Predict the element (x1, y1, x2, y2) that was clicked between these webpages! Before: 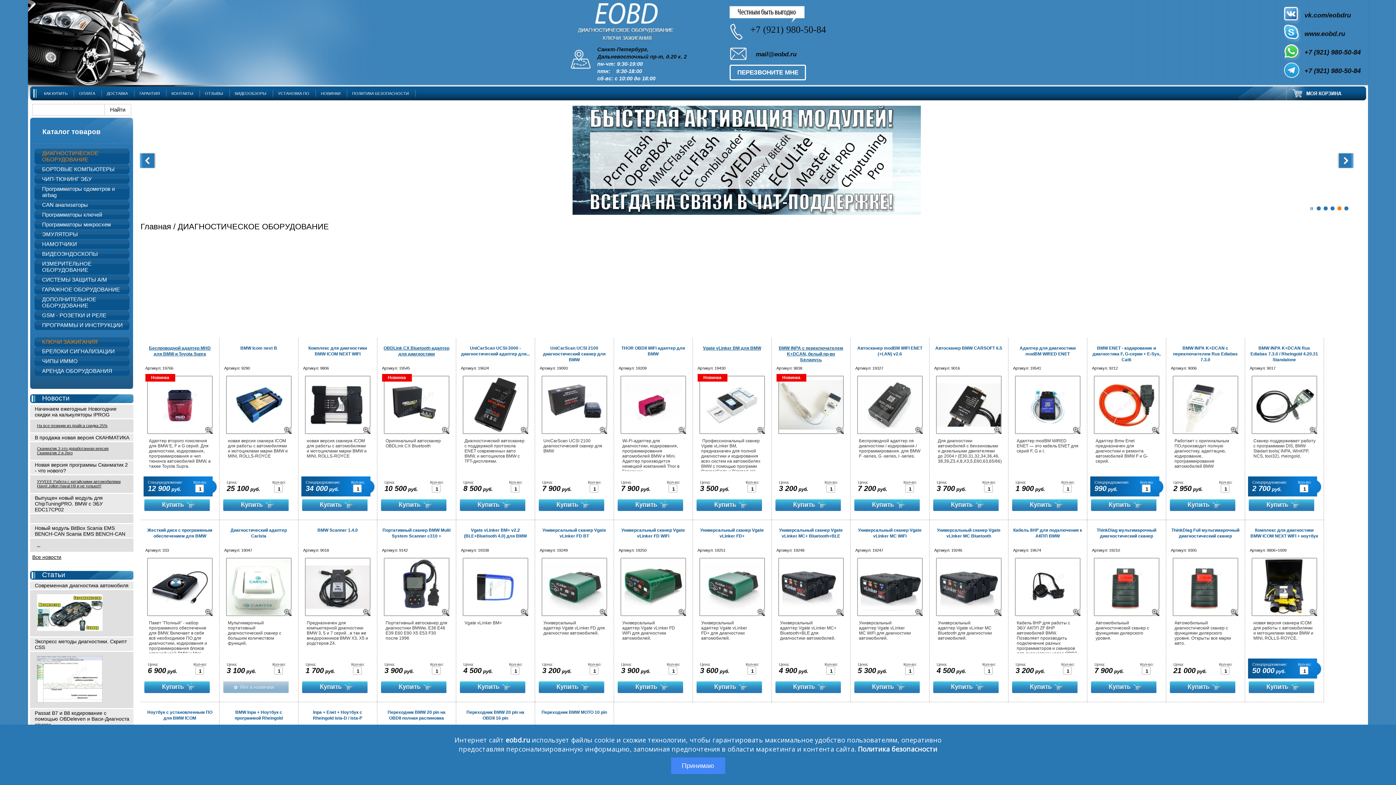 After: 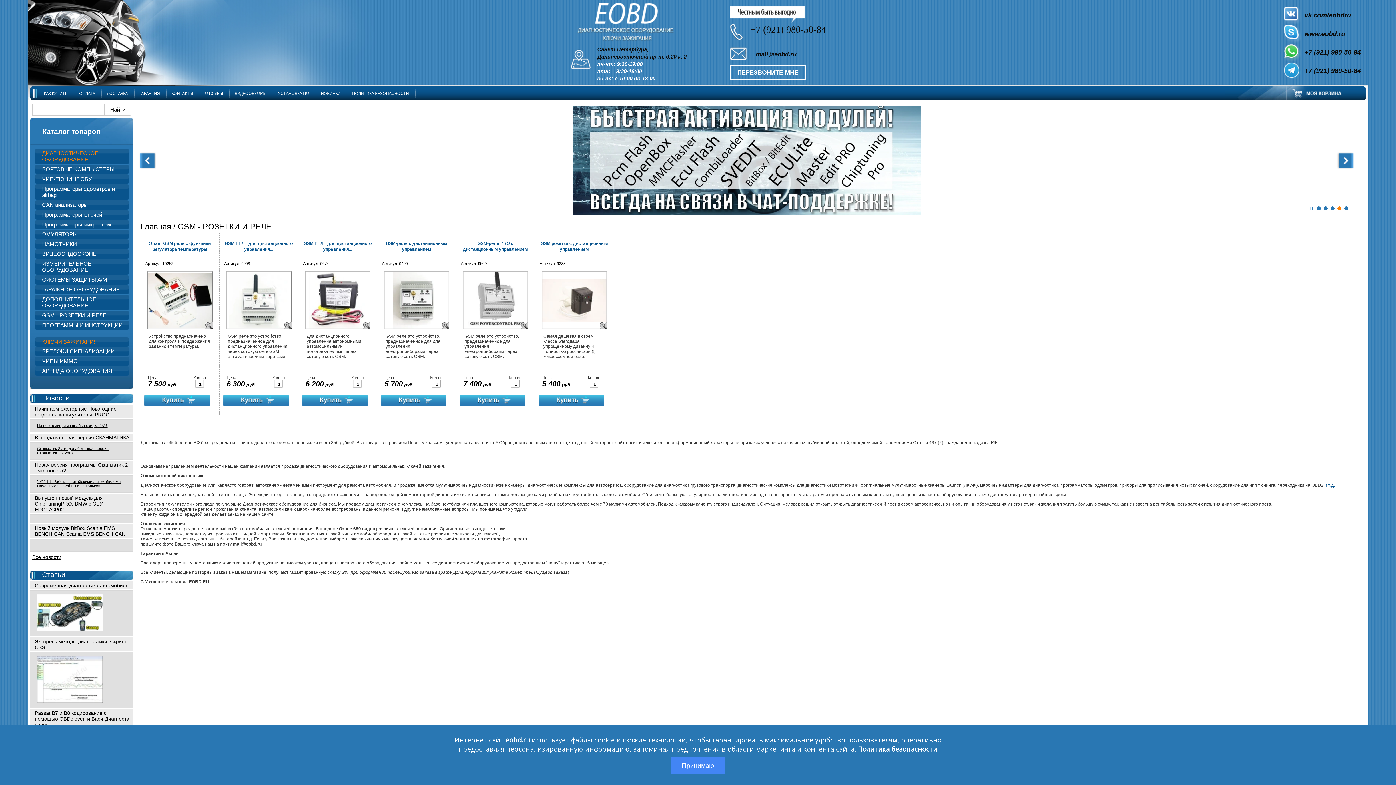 Action: bbox: (34, 310, 133, 320) label: GSM - РОЗЕТКИ И РЕЛЕ